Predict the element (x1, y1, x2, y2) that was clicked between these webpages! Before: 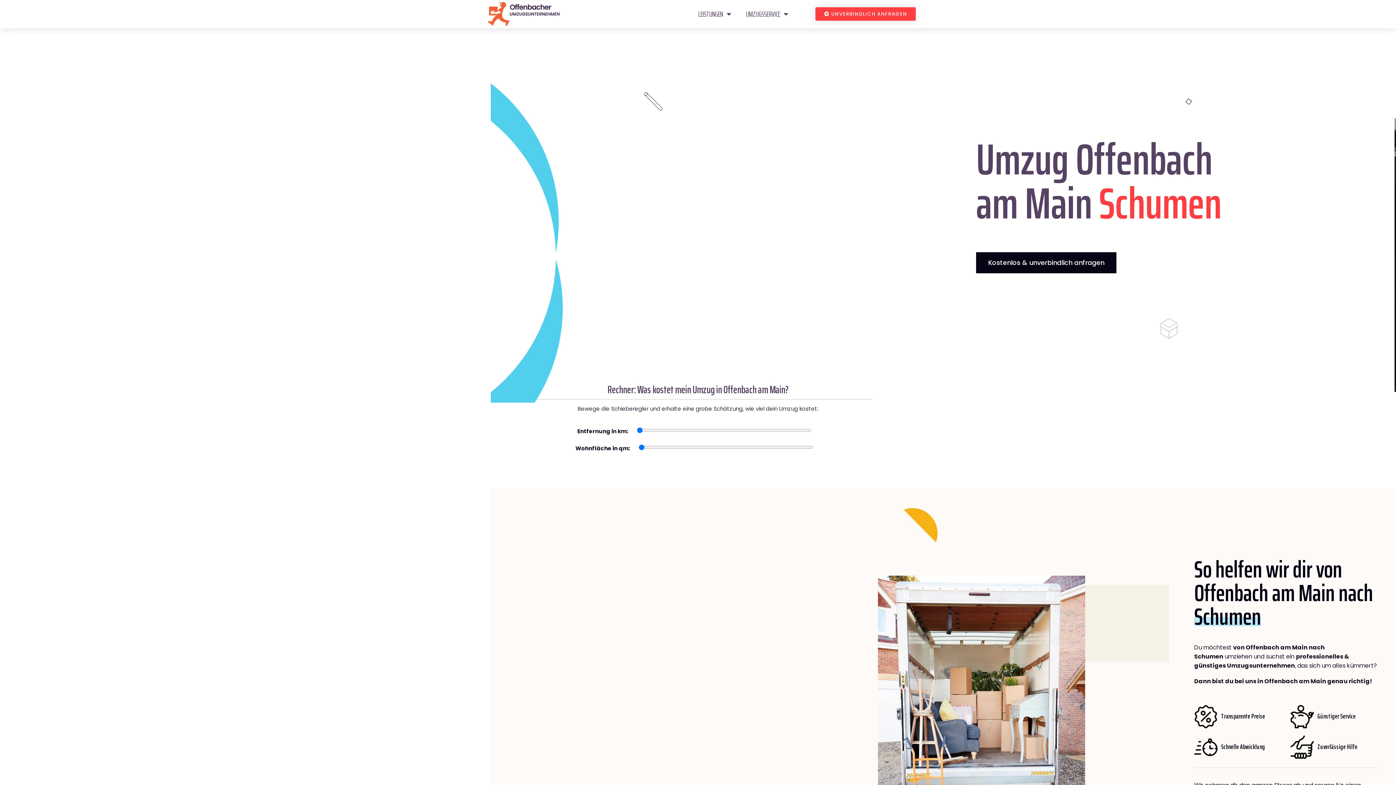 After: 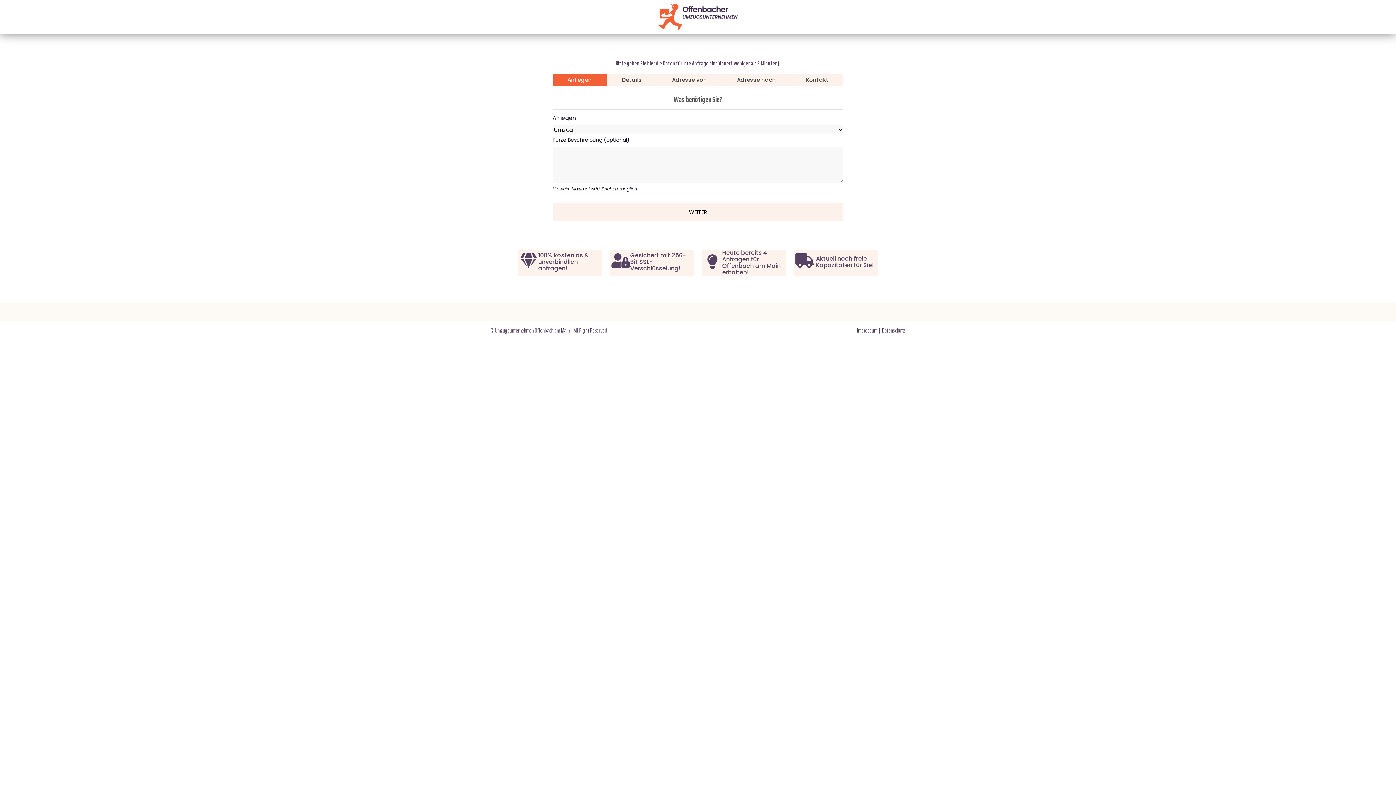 Action: bbox: (815, 7, 916, 20) label: UNVERBINDLICH ANFRAGEN